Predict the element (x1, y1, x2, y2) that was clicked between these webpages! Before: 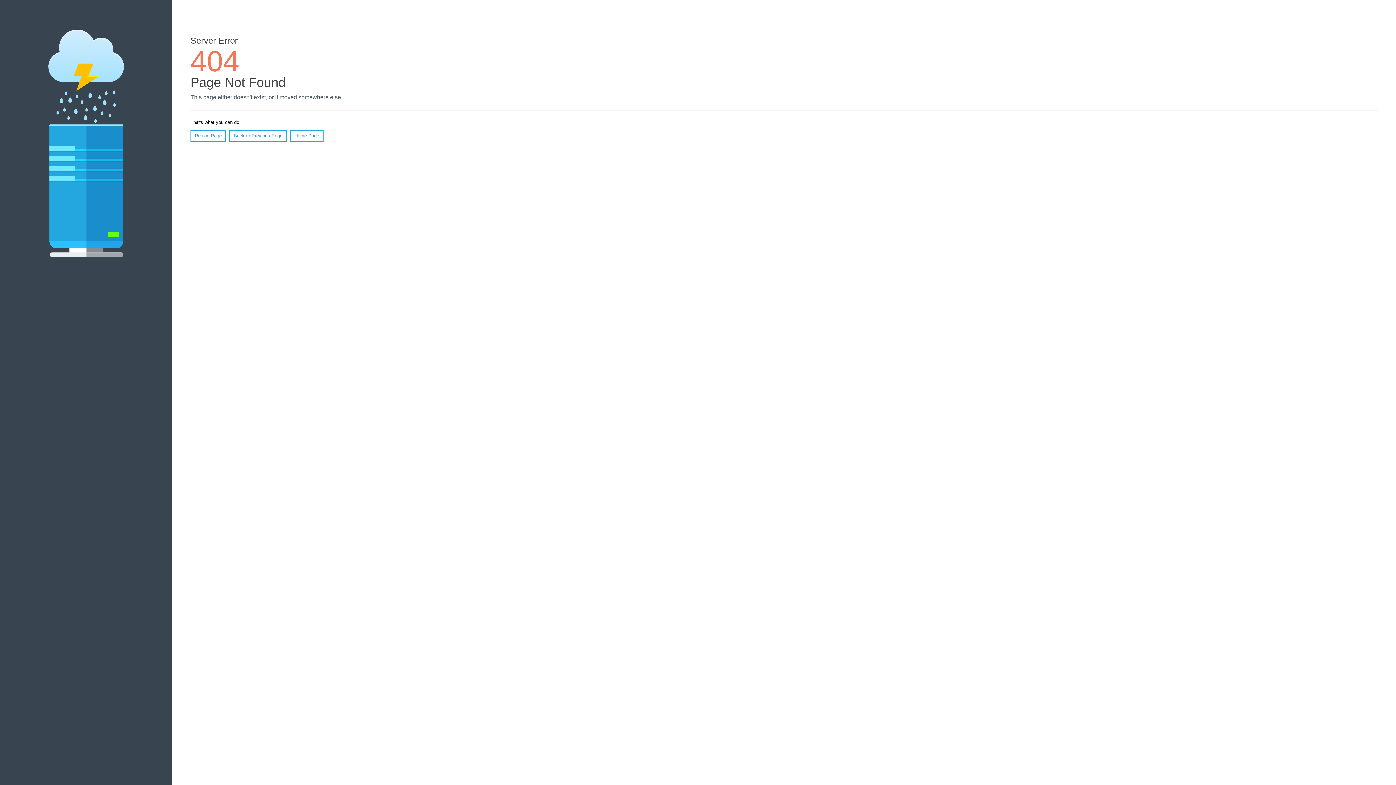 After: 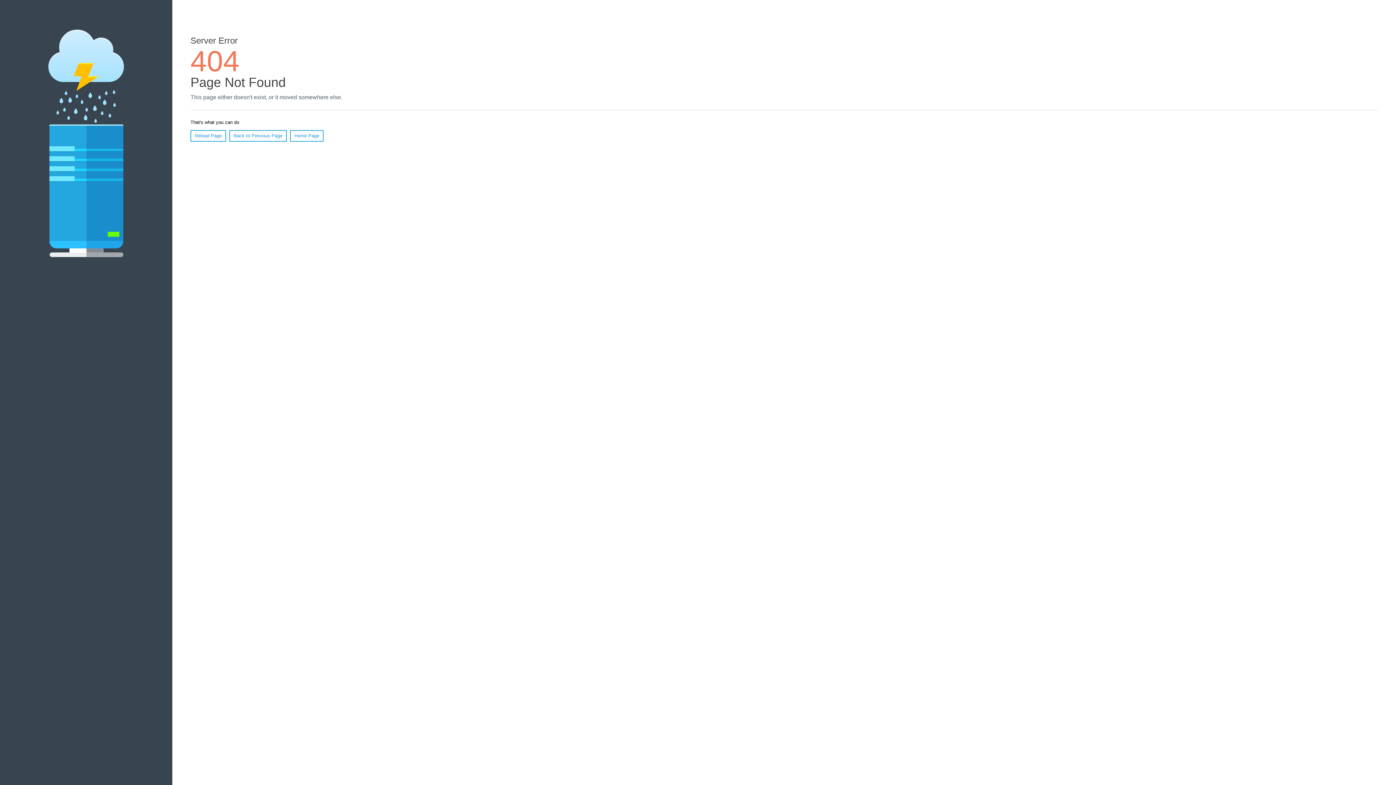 Action: bbox: (190, 130, 226, 141) label: Reload Page